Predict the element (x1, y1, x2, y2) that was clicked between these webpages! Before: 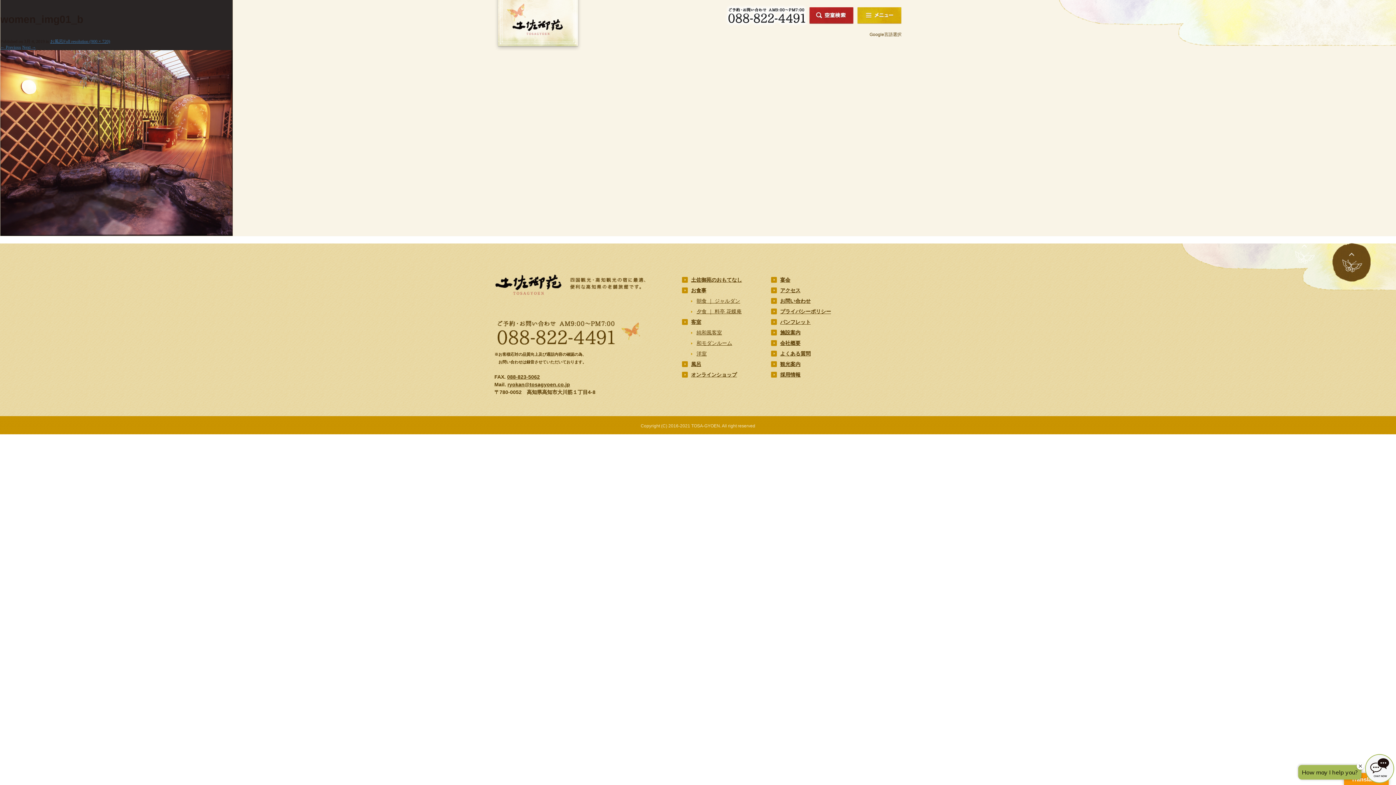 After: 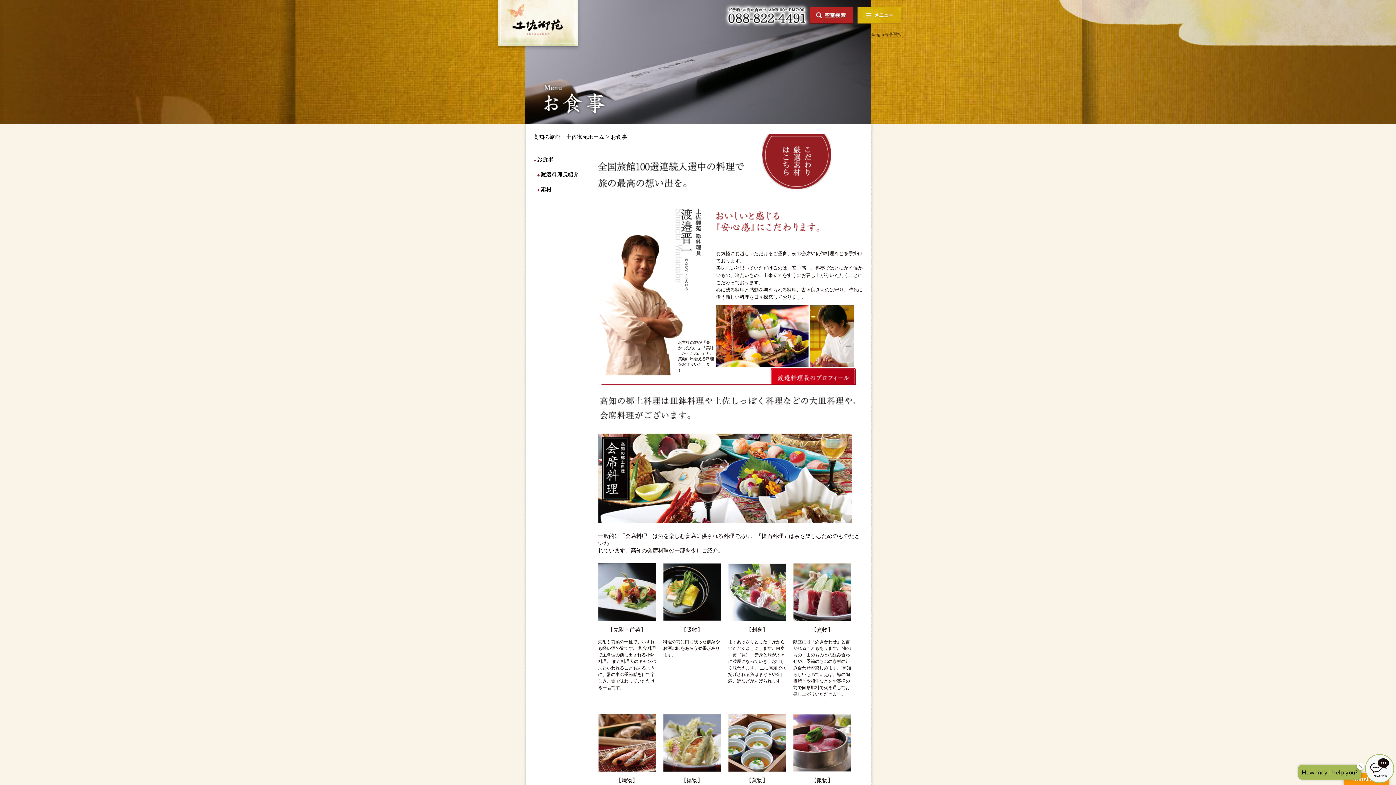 Action: bbox: (691, 287, 706, 293) label: お食事